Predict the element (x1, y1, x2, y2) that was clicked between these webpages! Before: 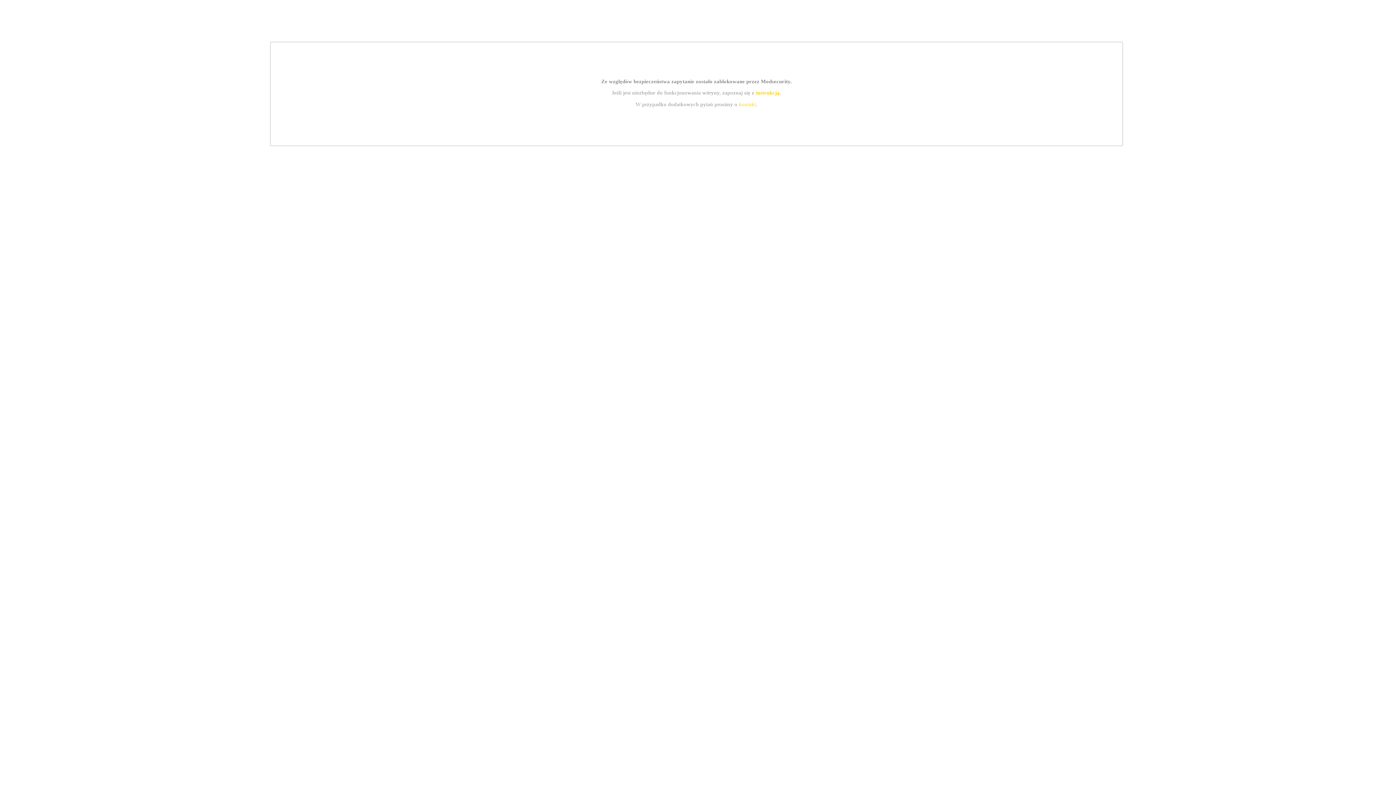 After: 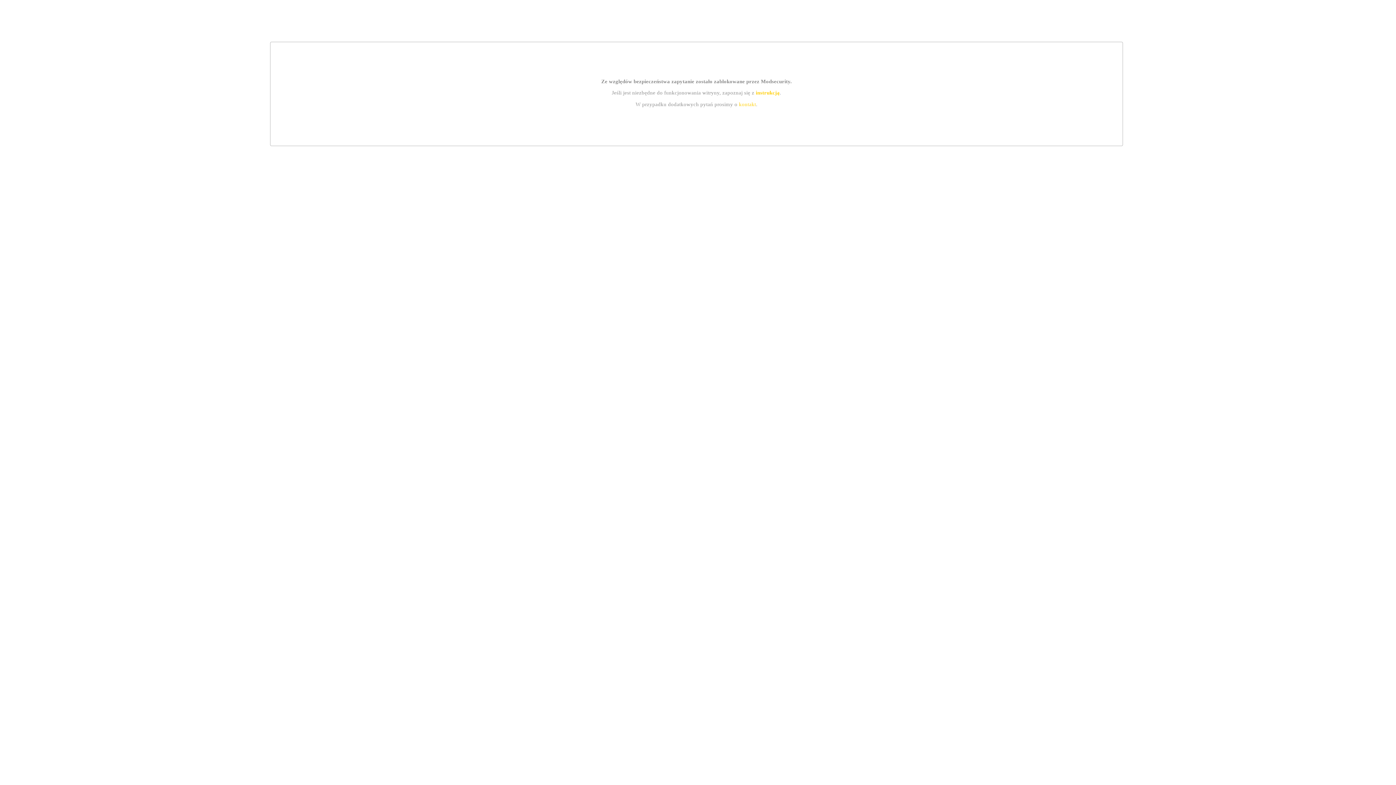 Action: bbox: (739, 101, 756, 107) label: kontakt